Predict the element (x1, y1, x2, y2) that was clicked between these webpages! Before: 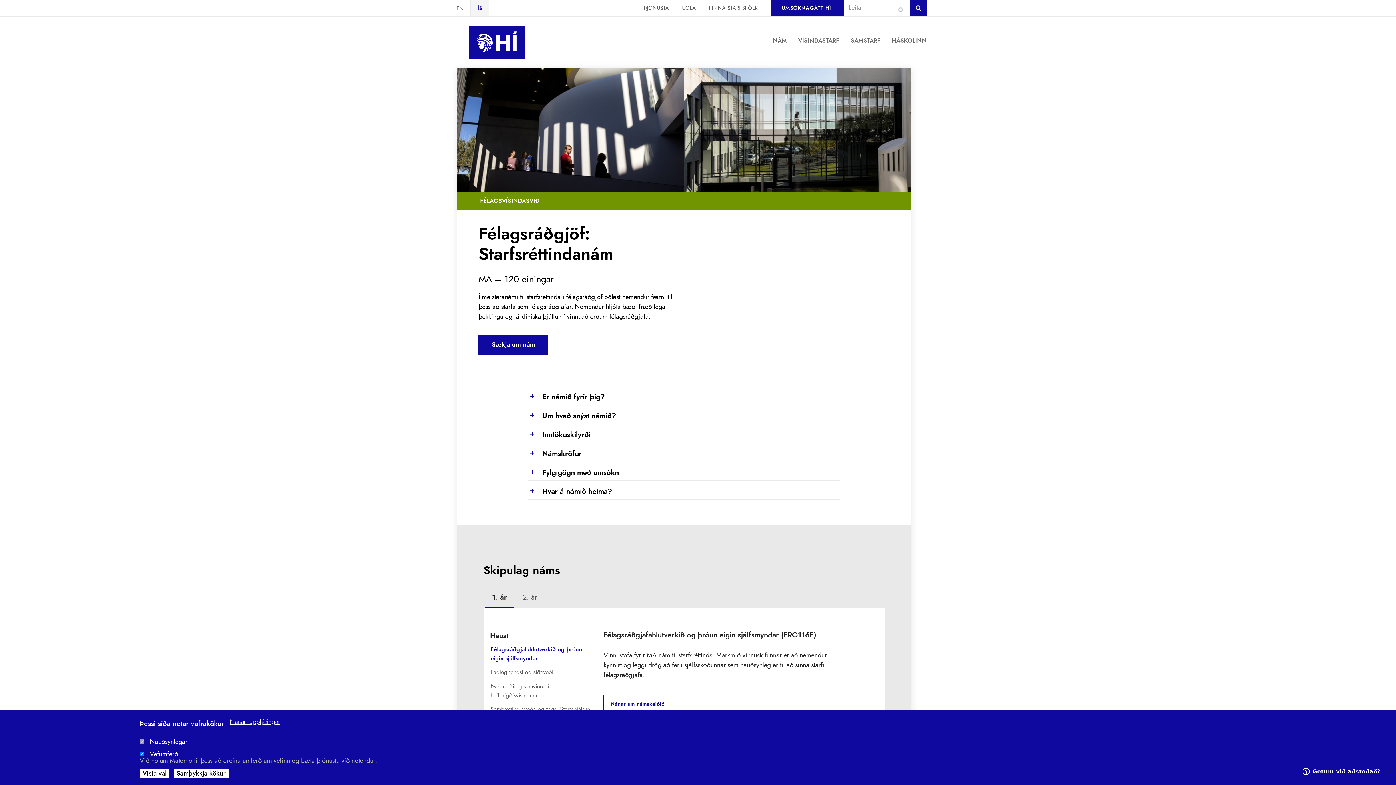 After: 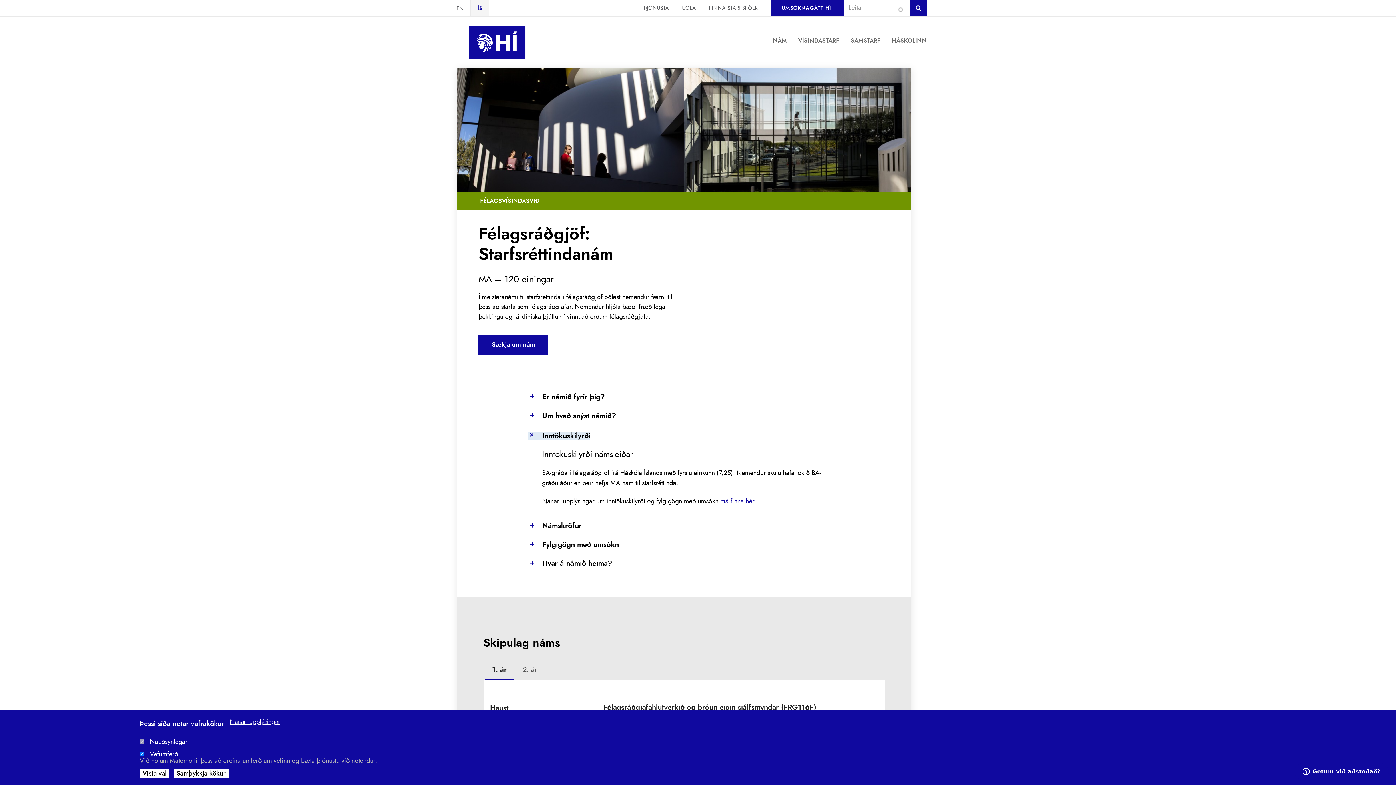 Action: bbox: (528, 431, 590, 439) label: Show
Inntökuskilyrði